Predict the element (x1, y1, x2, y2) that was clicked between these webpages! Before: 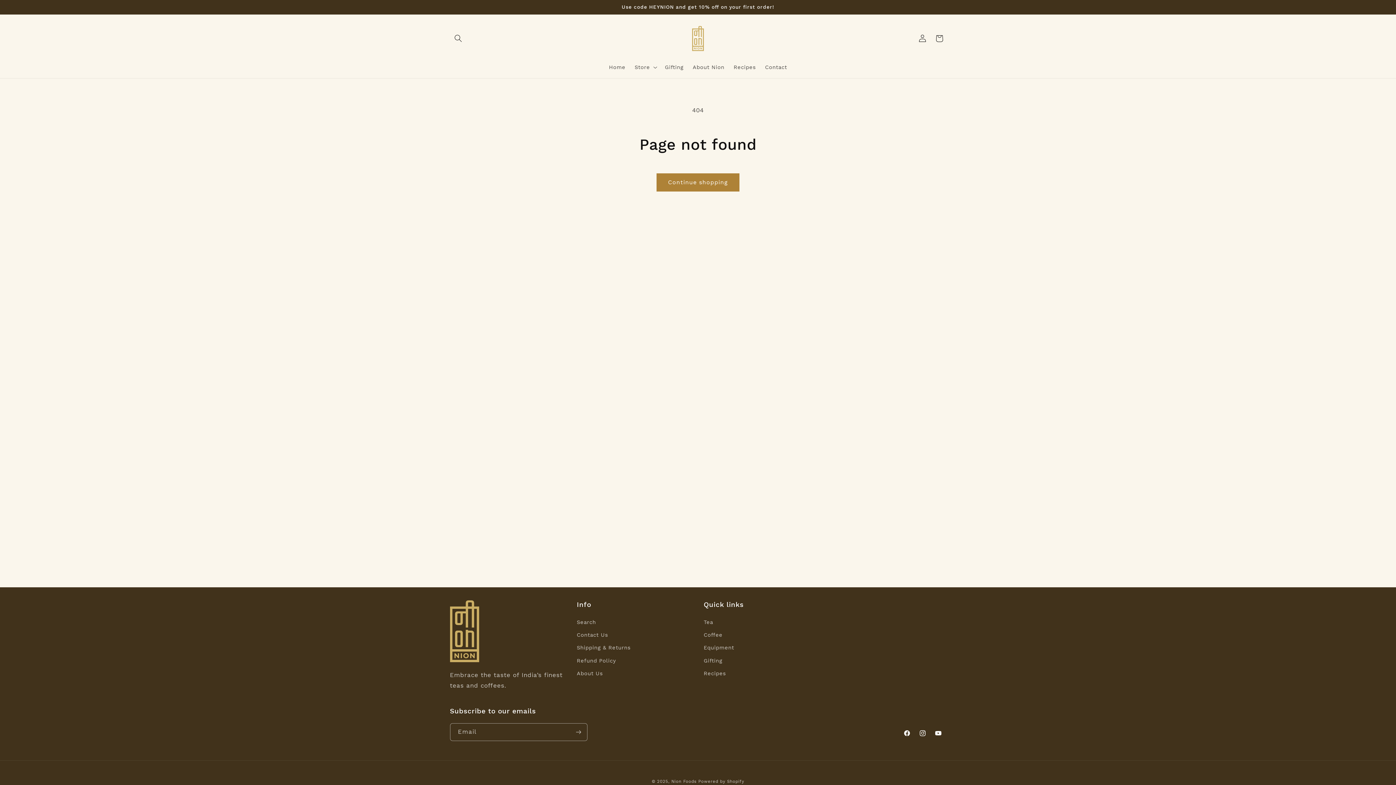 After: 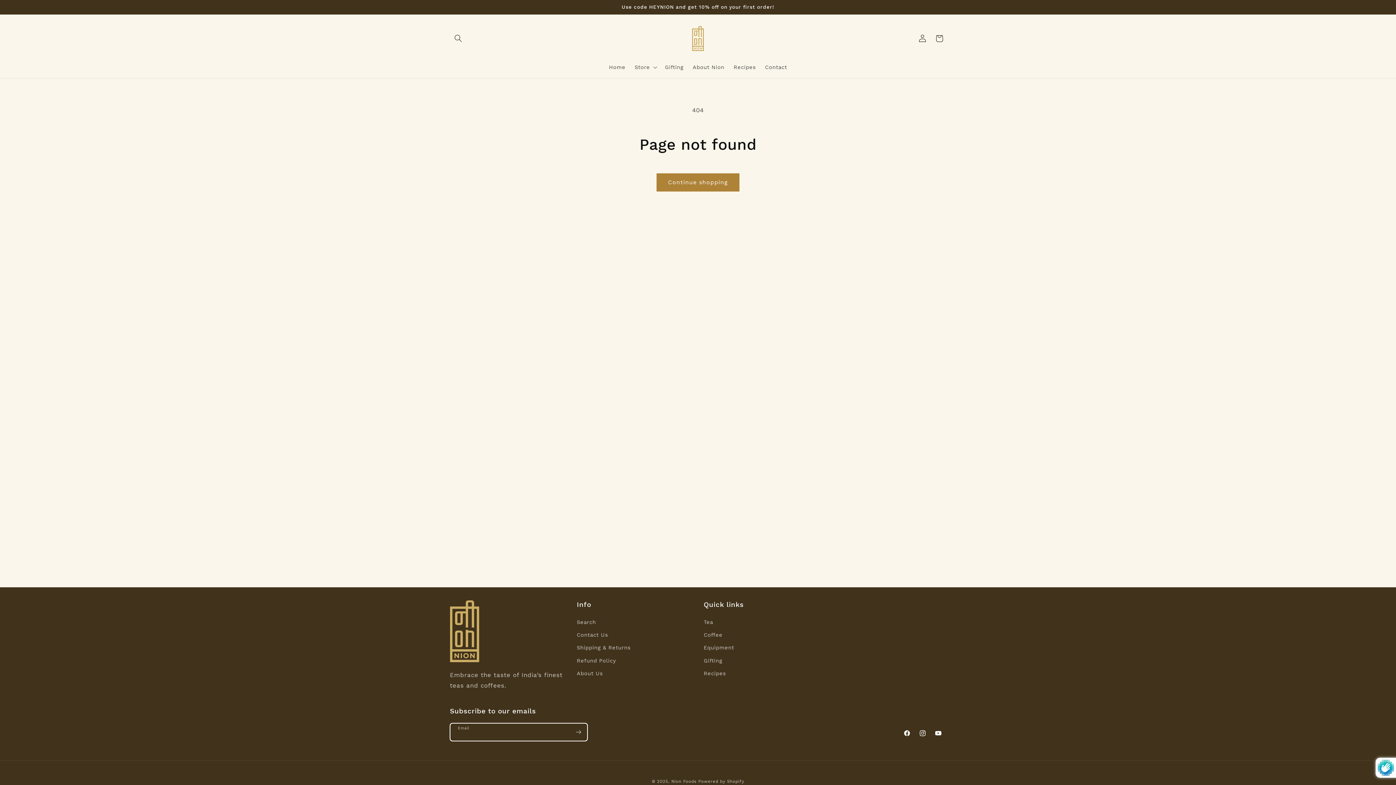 Action: bbox: (570, 723, 587, 741) label: Subscribe